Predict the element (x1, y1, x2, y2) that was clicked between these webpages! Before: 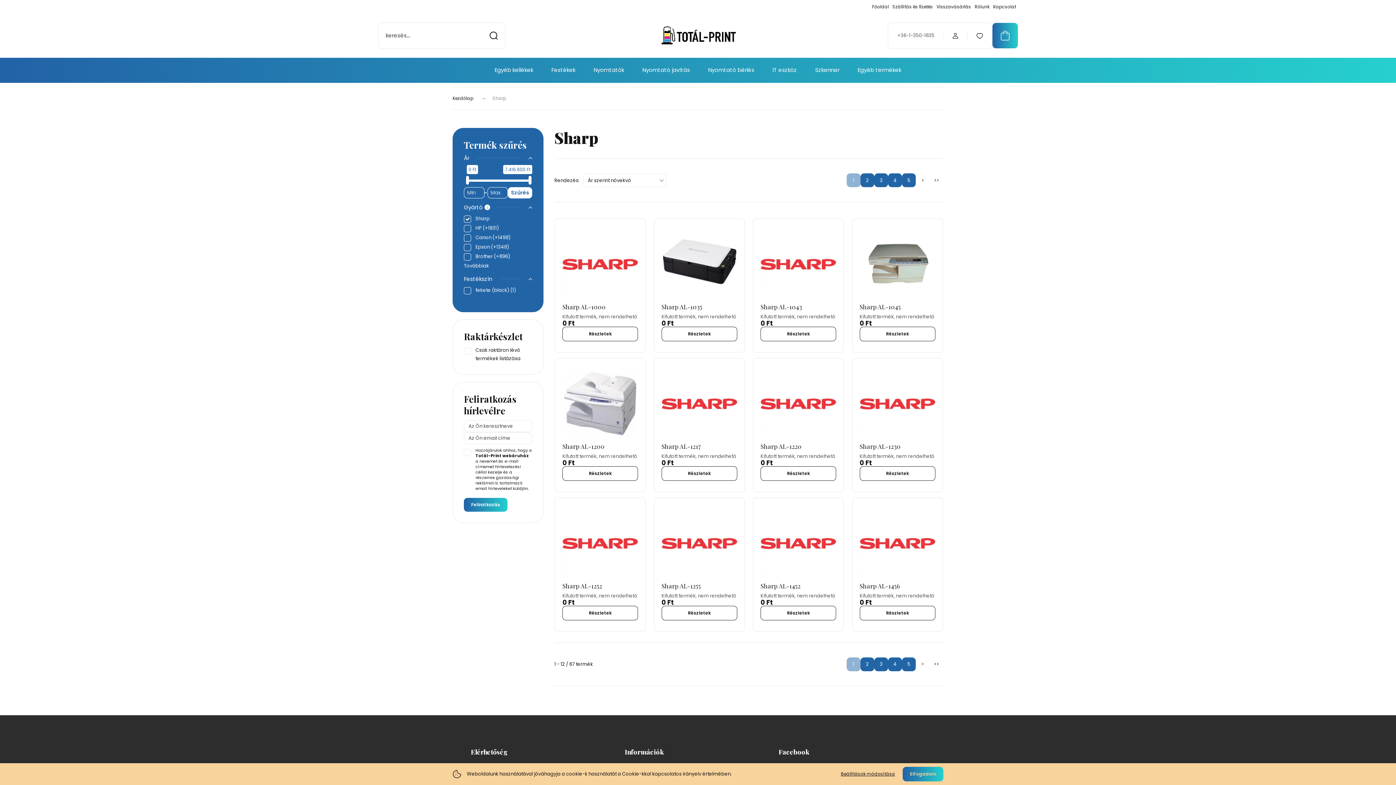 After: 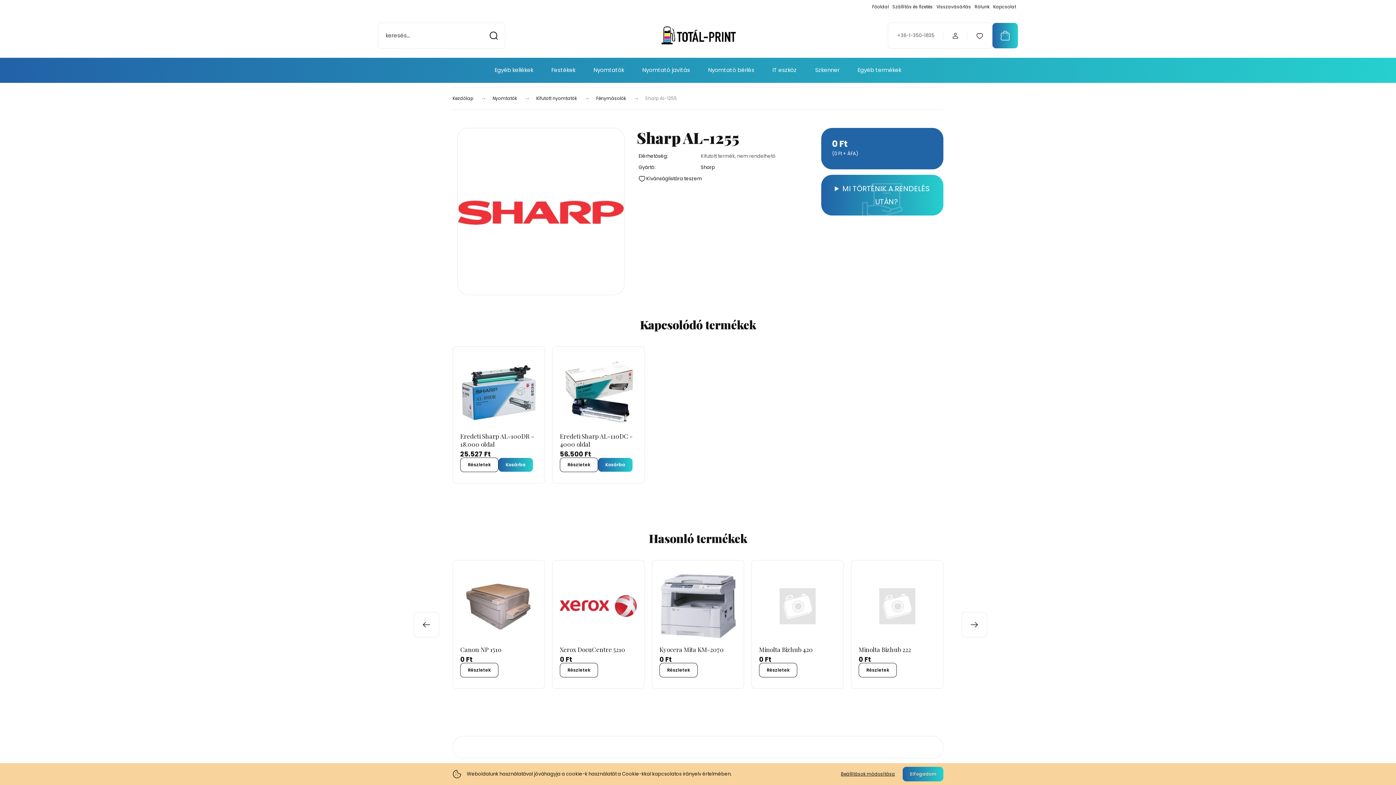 Action: bbox: (661, 582, 737, 590) label: Sharp AL-1255